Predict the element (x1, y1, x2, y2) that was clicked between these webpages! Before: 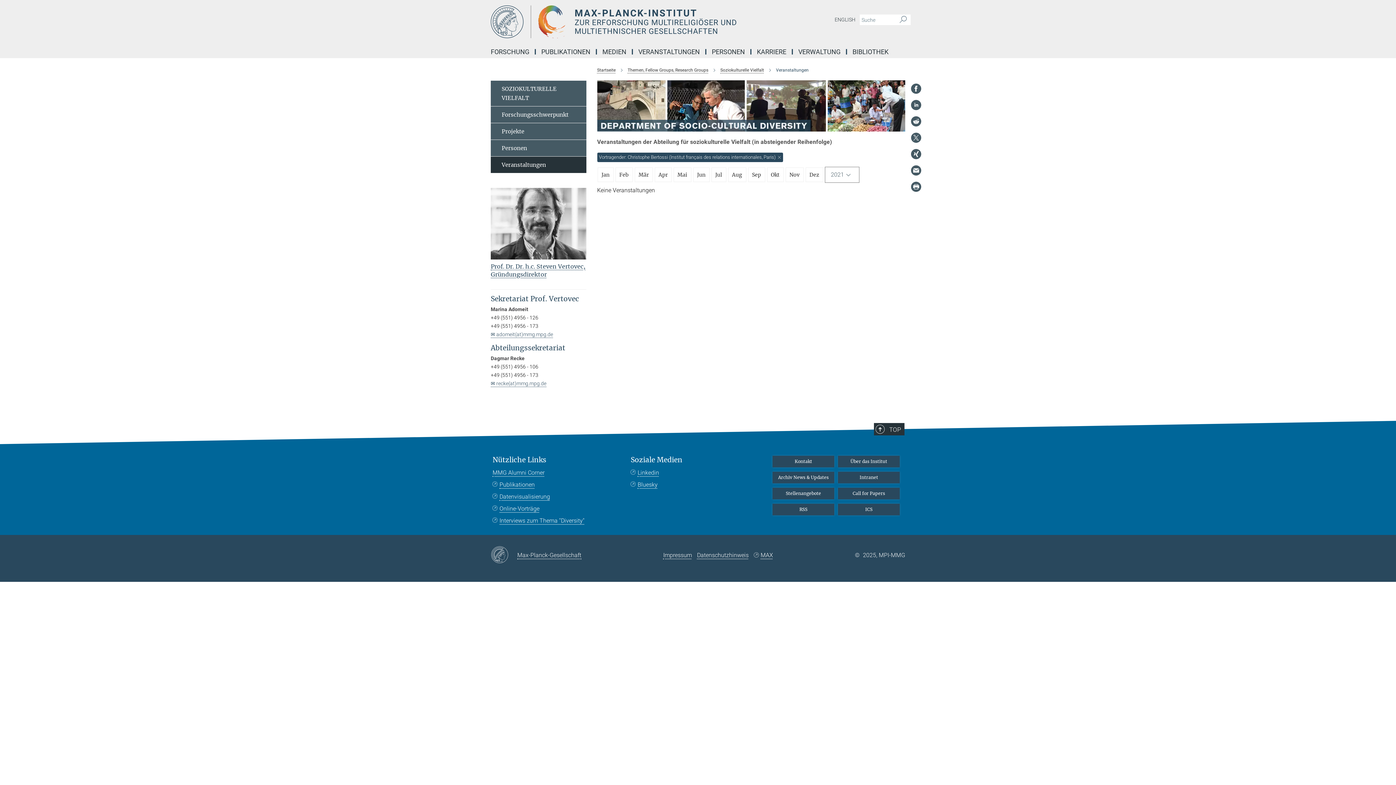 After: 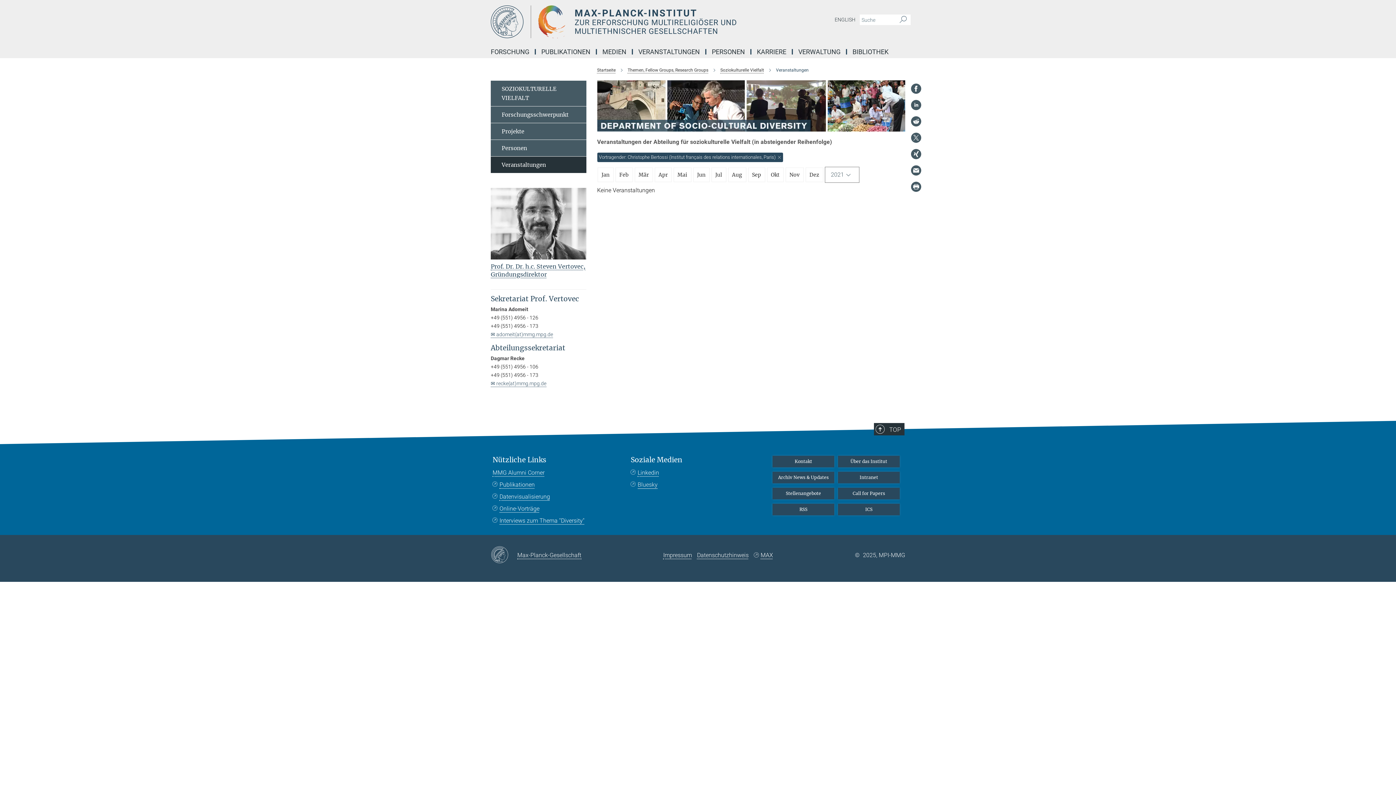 Action: label: Bluesky bbox: (630, 480, 657, 488)